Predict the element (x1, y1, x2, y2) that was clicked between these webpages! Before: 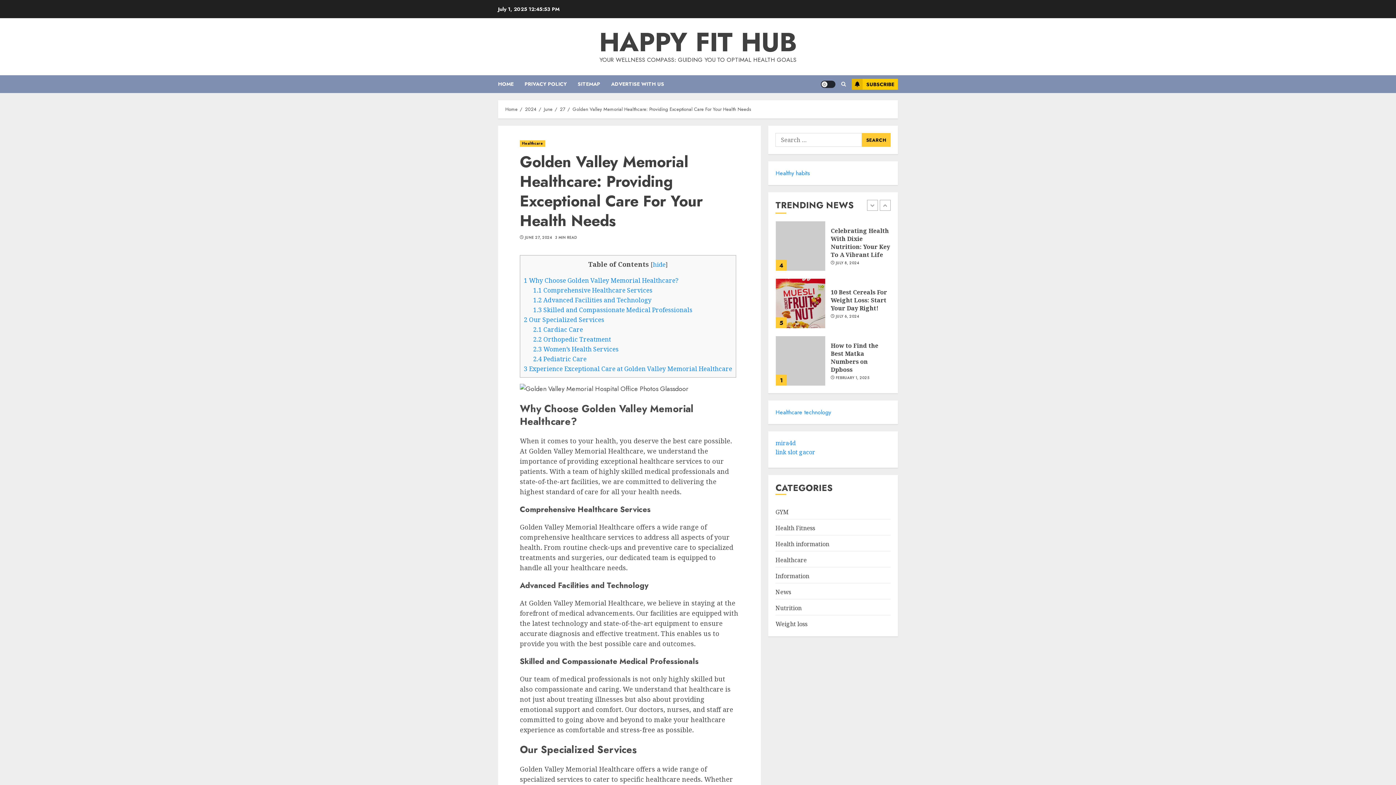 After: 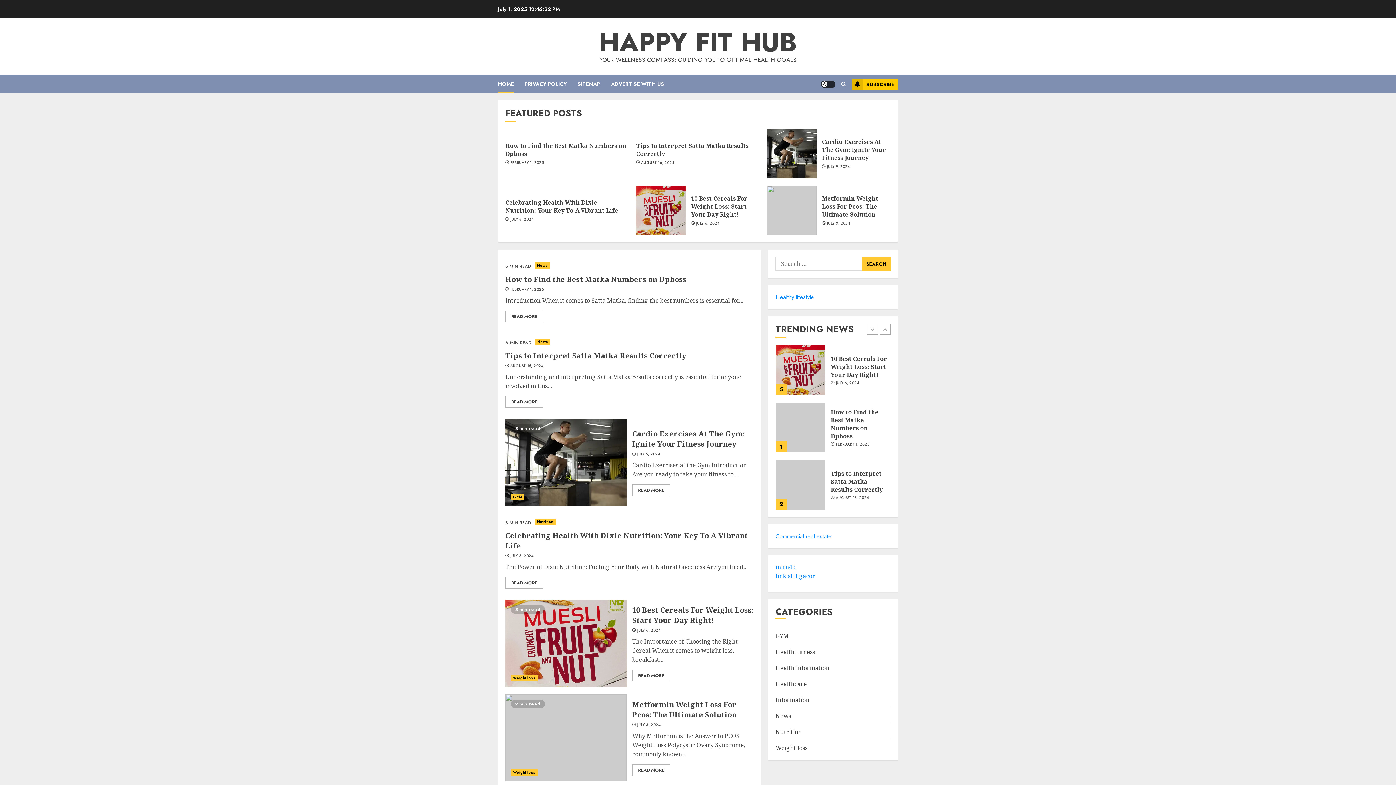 Action: bbox: (599, 23, 797, 61) label: HAPPY FIT HUB